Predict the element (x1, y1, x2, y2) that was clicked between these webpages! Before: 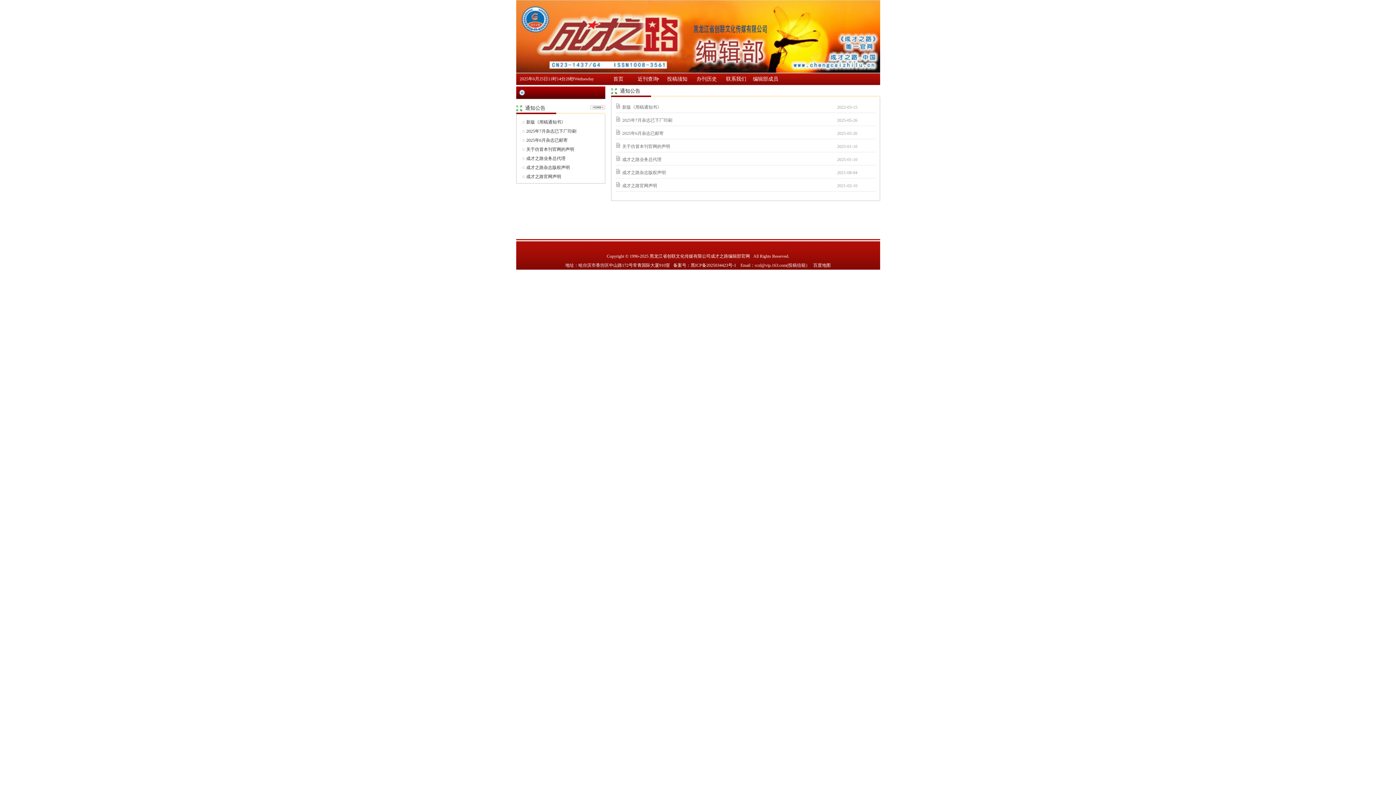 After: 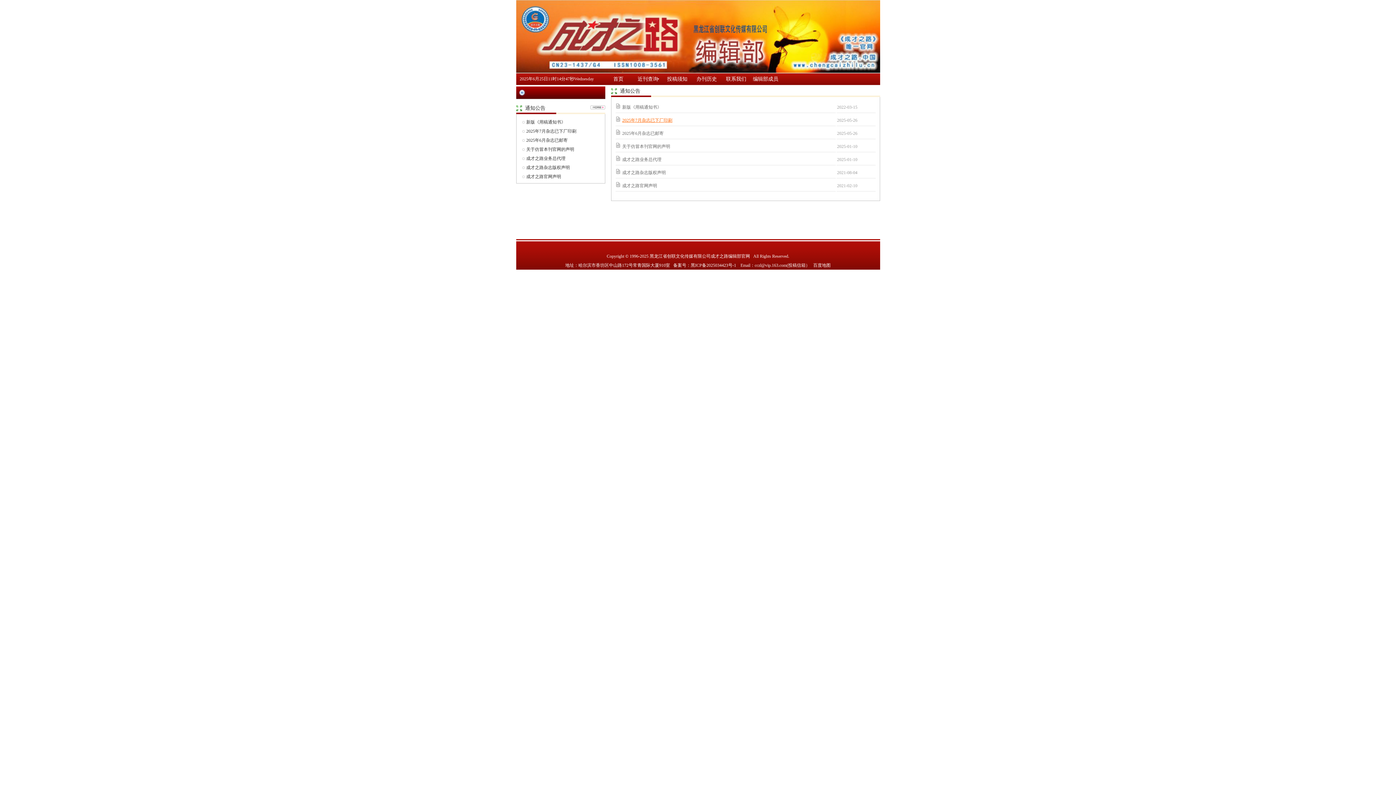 Action: label: 2025年7月杂志已下厂印刷 bbox: (622, 117, 672, 122)